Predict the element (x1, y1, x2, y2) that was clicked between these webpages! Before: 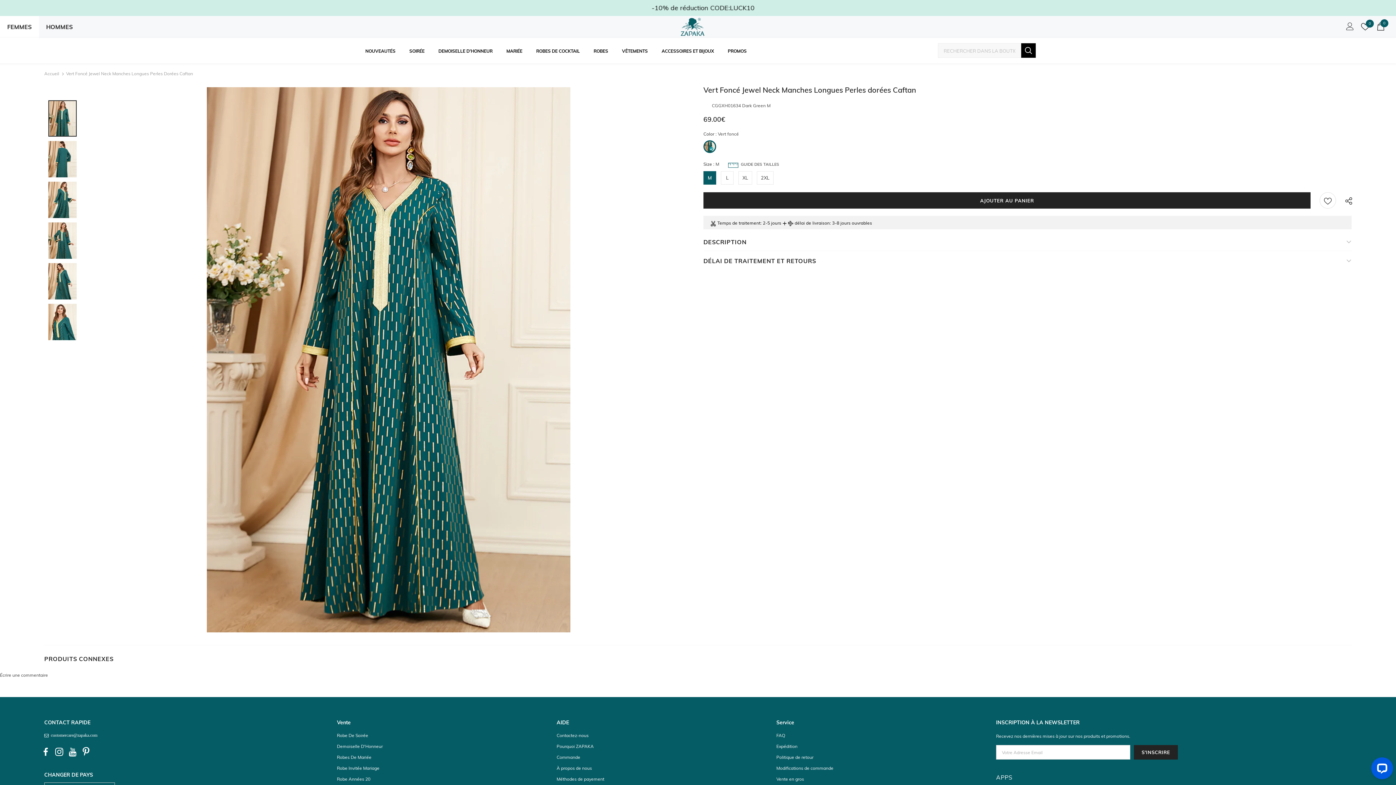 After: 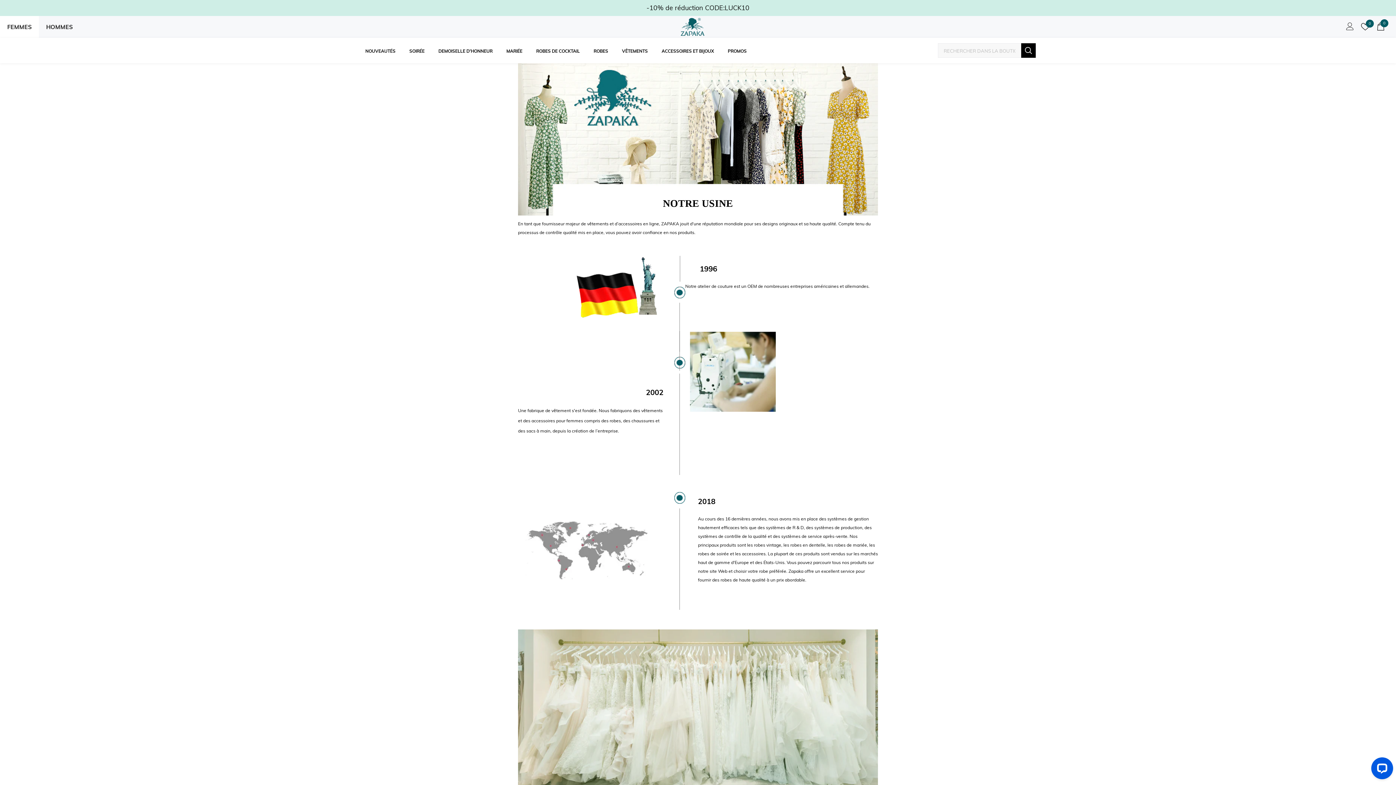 Action: label: À propos de nous bbox: (556, 763, 592, 774)